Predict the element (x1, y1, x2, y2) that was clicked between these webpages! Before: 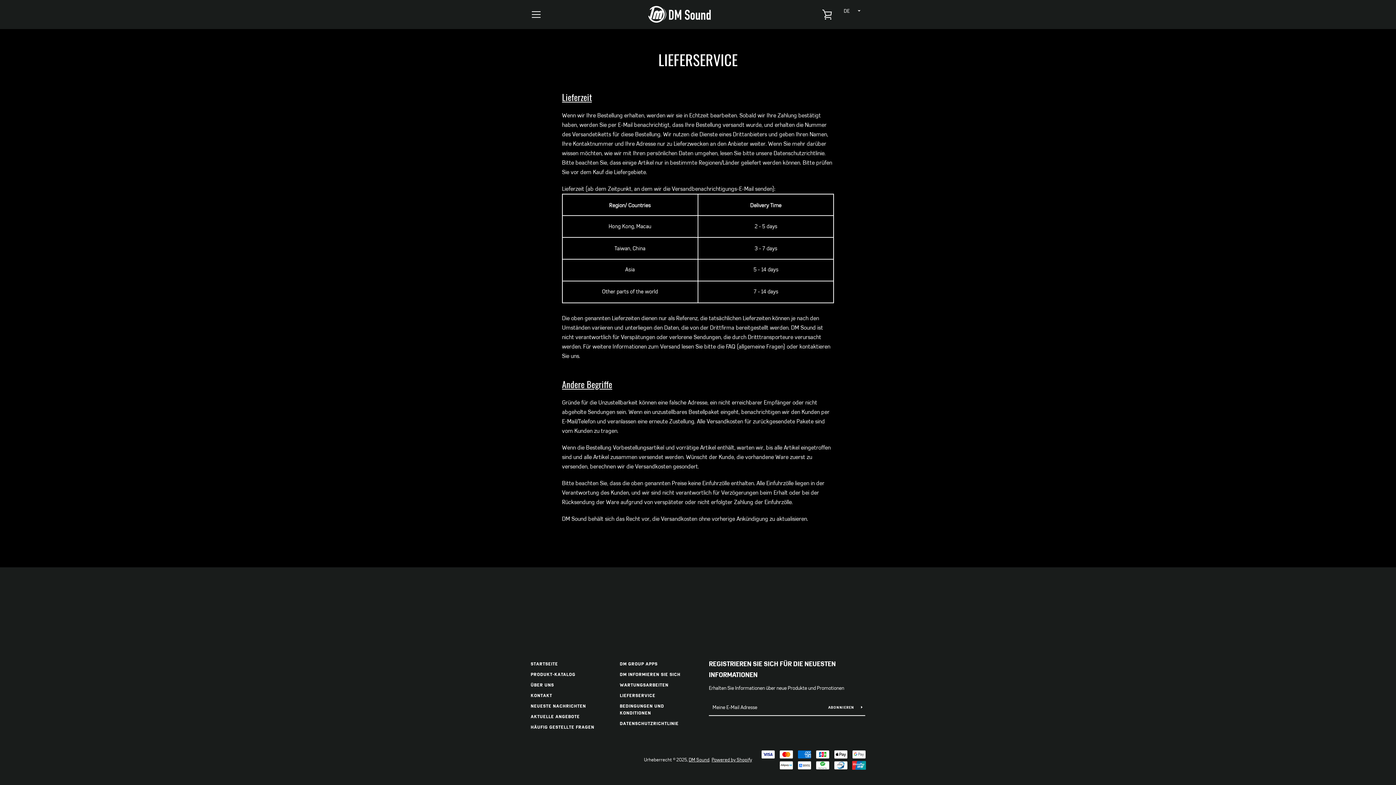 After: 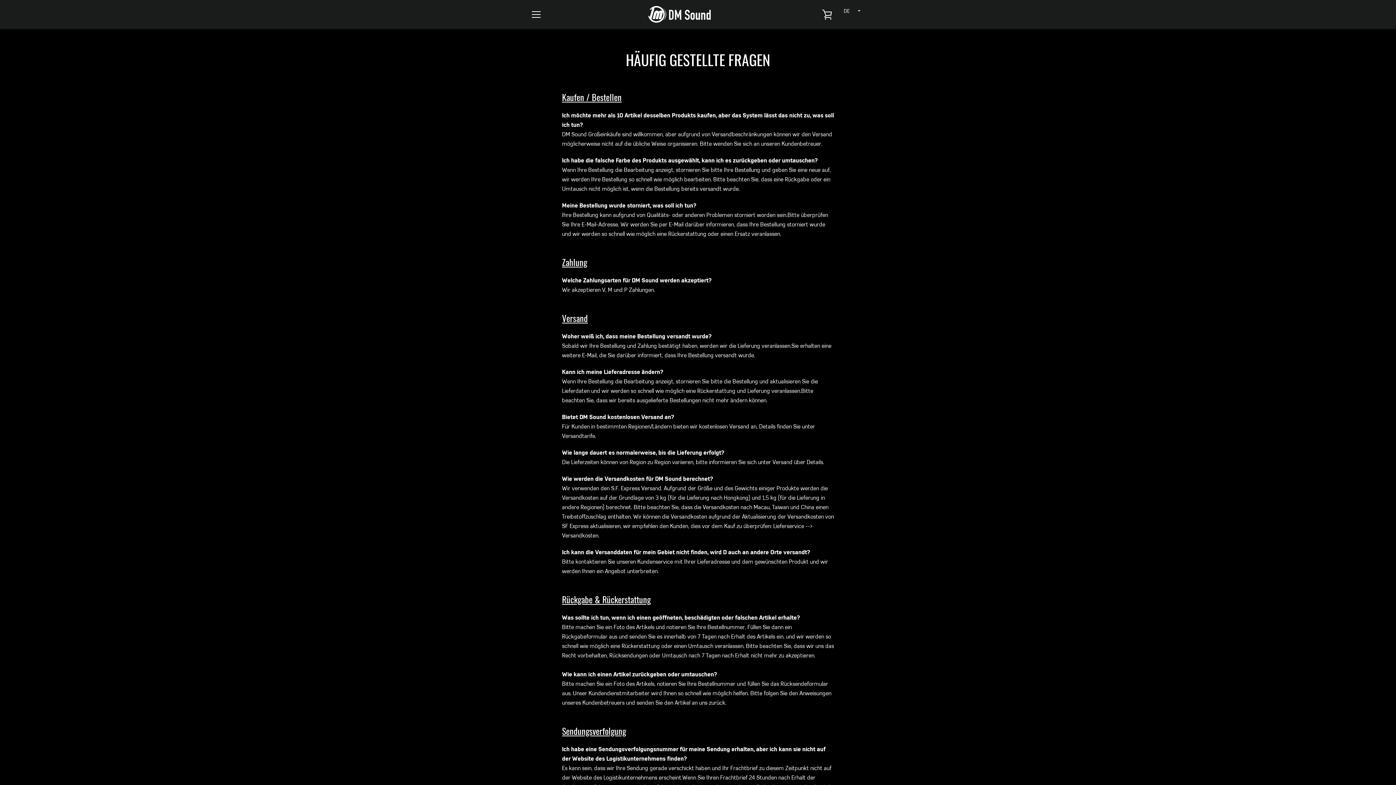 Action: bbox: (530, 724, 594, 730) label: HÄUFIG GESTELLTE FRAGEN